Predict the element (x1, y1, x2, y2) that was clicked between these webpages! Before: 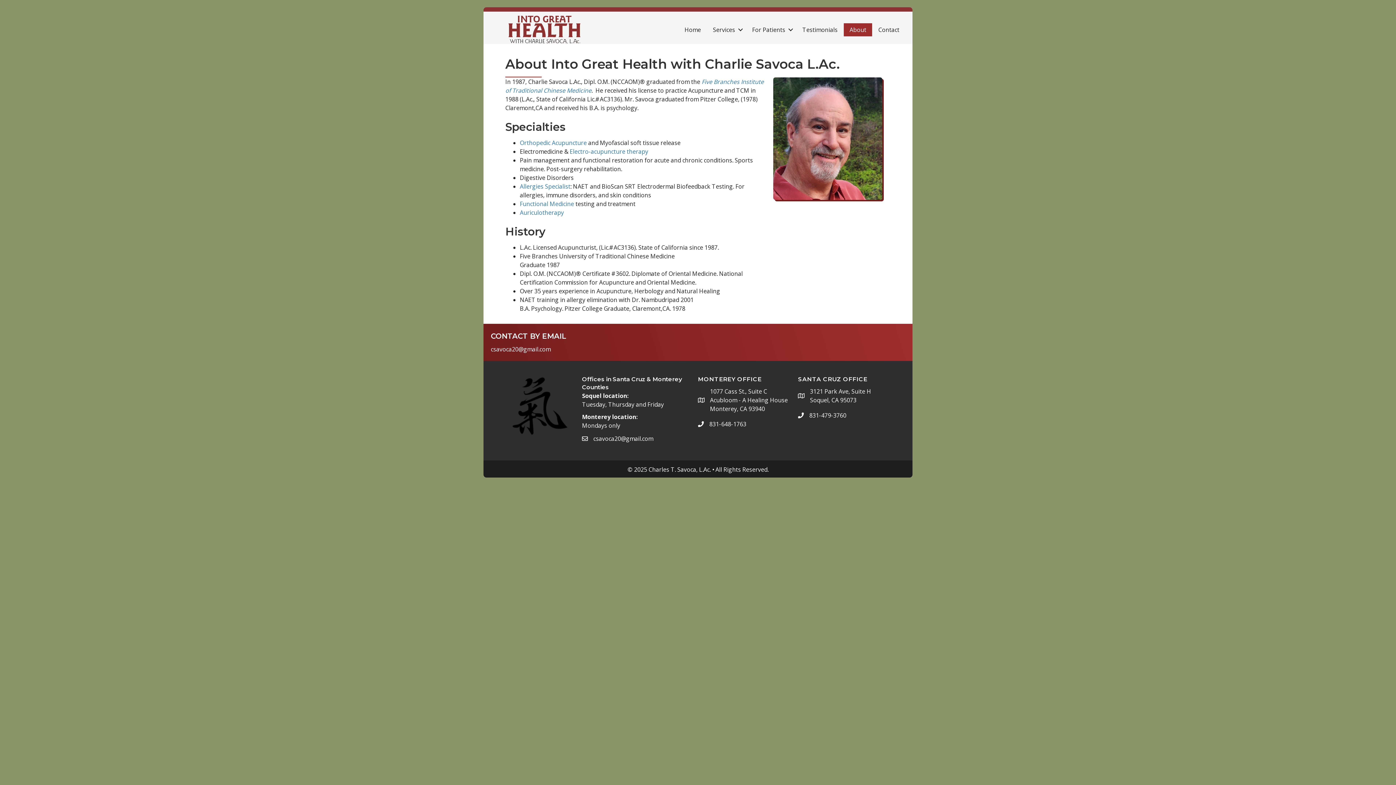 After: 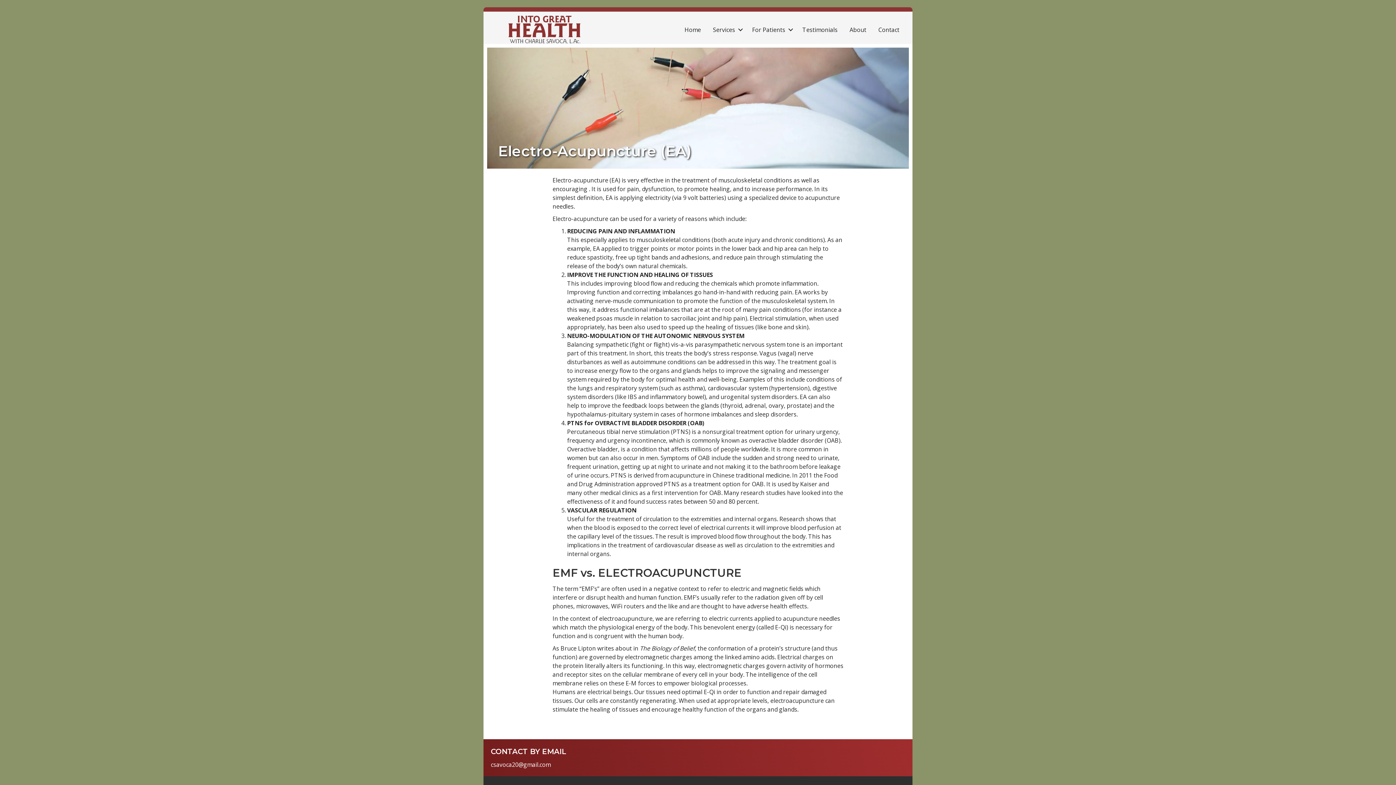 Action: bbox: (569, 147, 648, 155) label: Electro-acupuncture therapy